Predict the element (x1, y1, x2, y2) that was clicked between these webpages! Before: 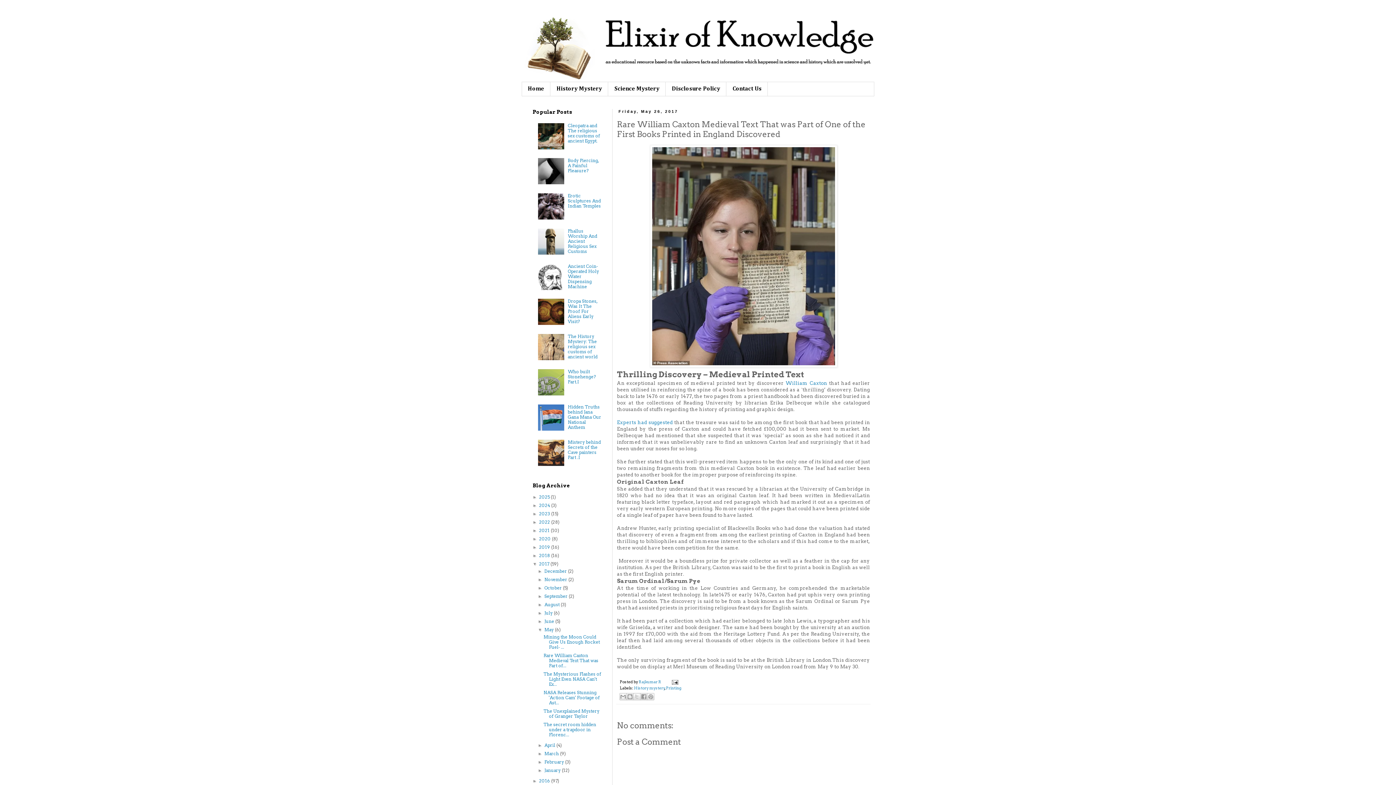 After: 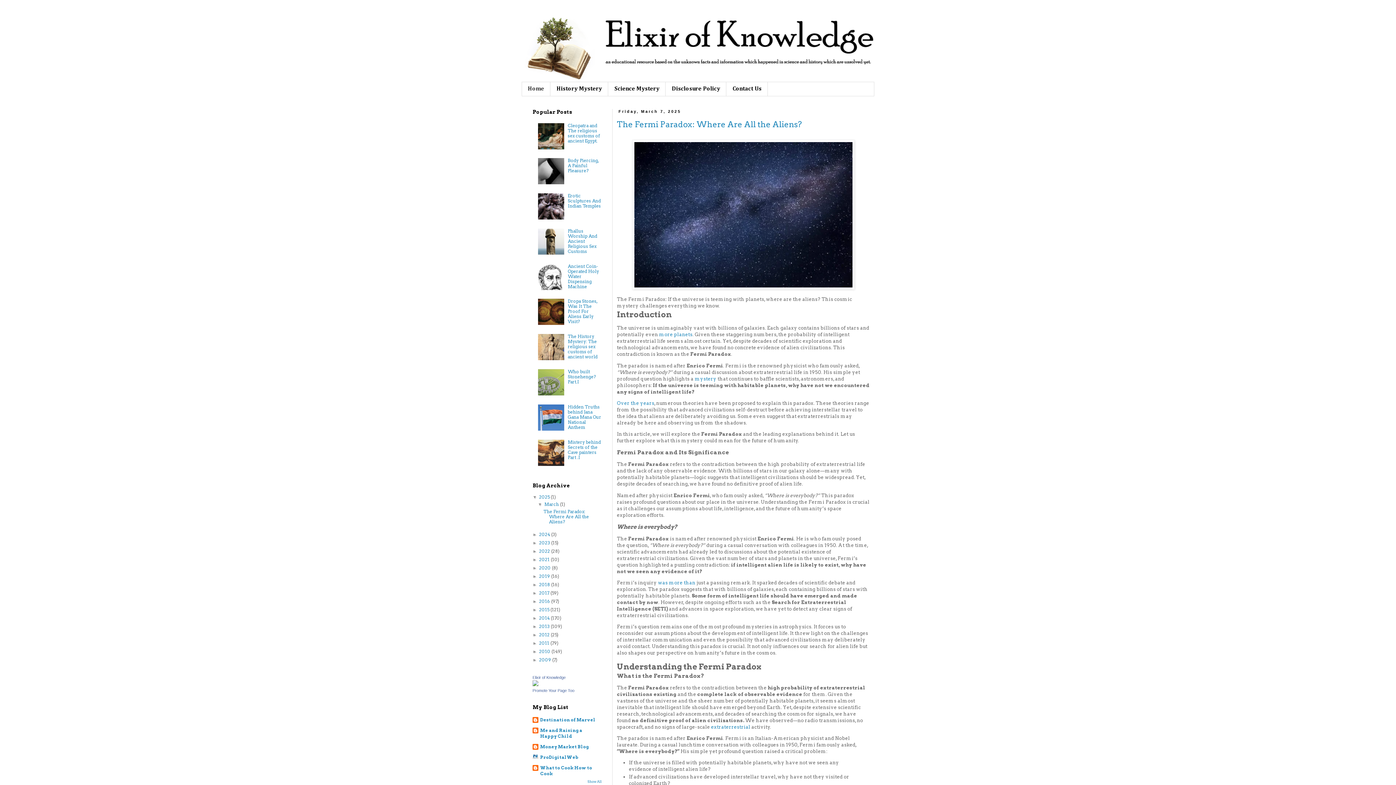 Action: bbox: (522, 82, 550, 96) label: Home